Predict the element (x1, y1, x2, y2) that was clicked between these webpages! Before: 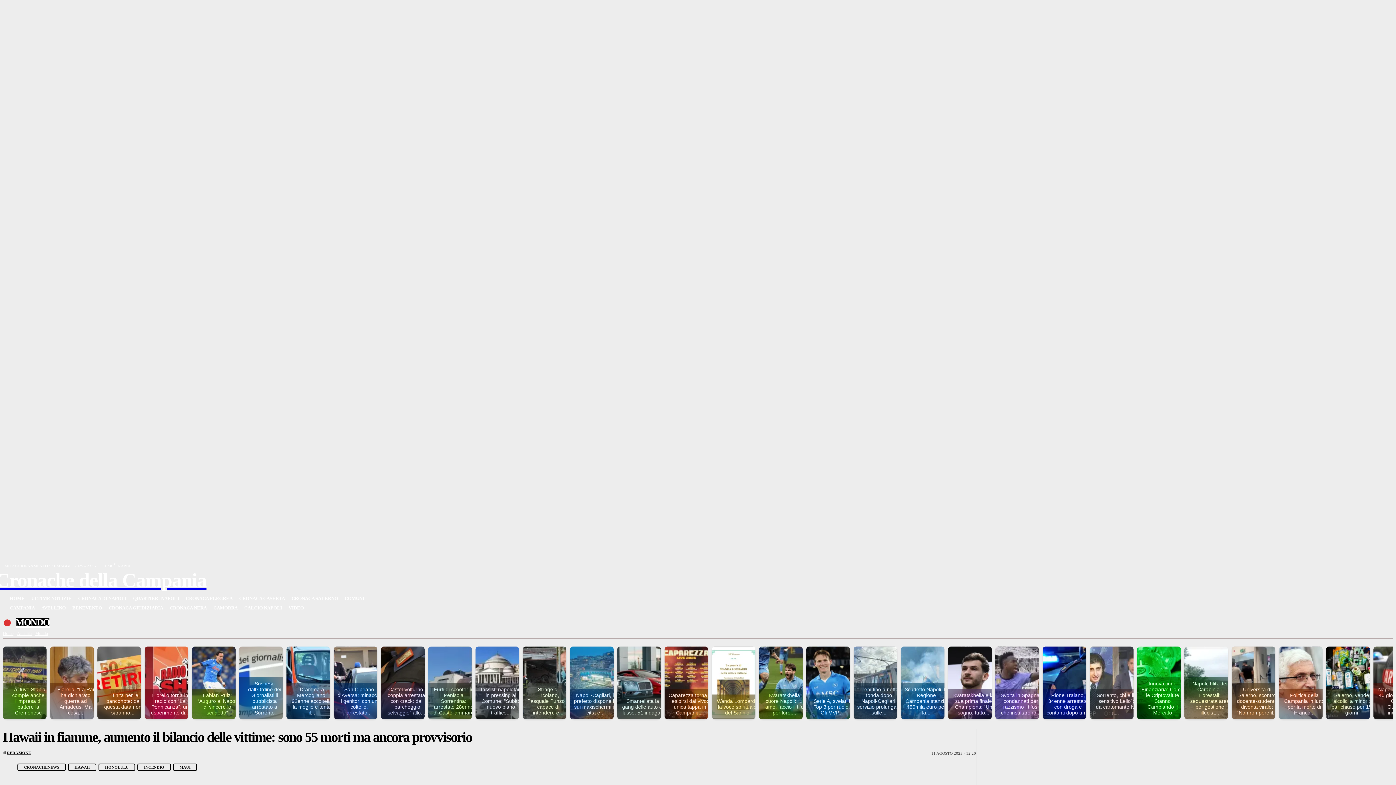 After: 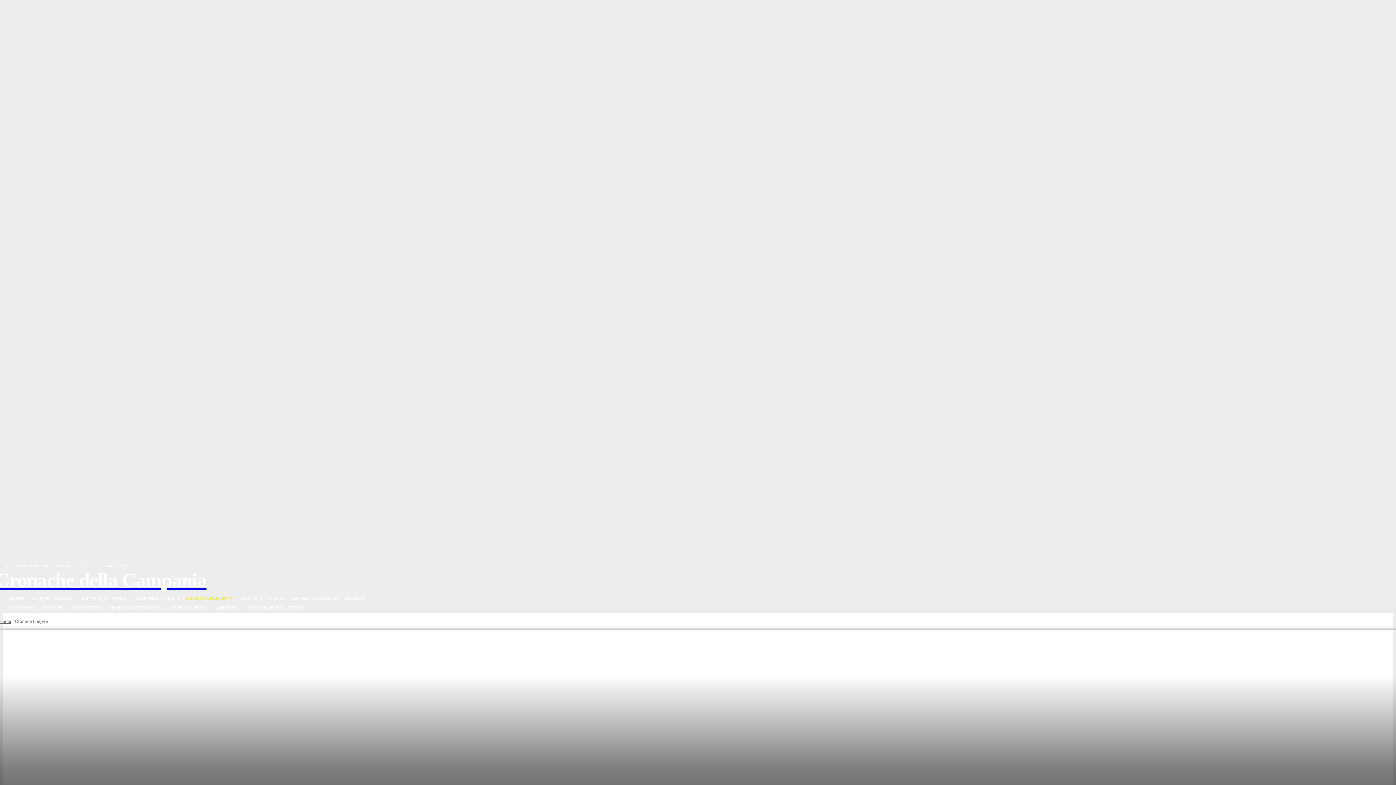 Action: label: CRONACA FLEGREA bbox: (182, 594, 236, 603)